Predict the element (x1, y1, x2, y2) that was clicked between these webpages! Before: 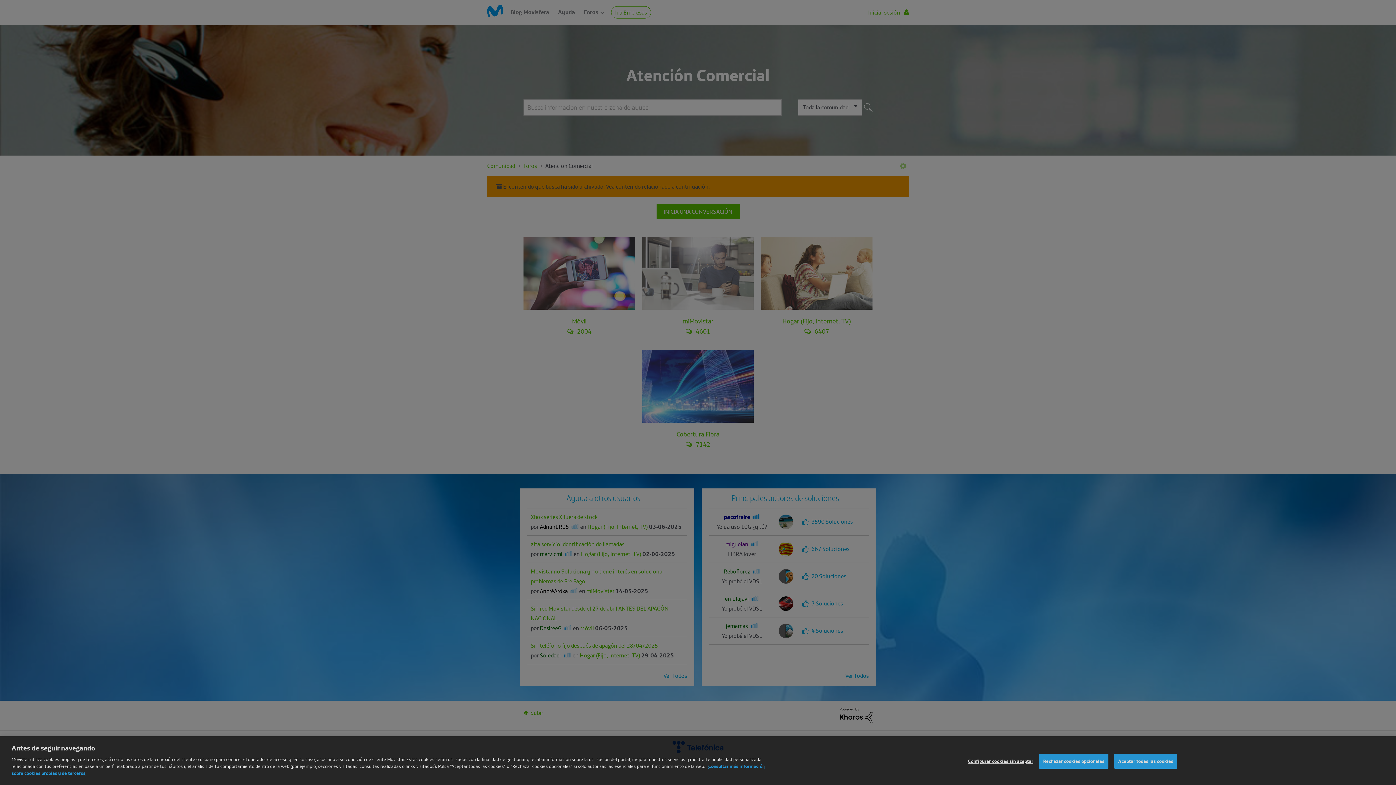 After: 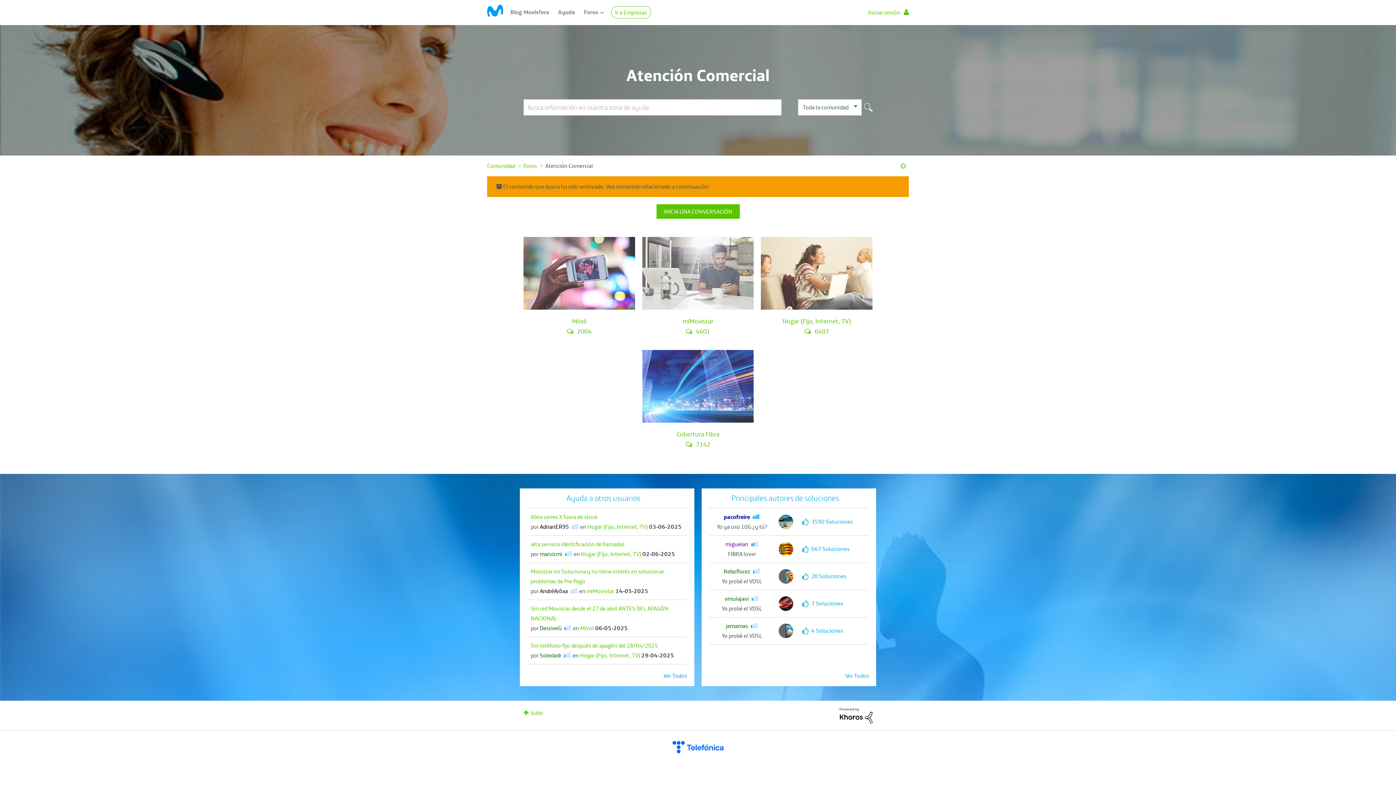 Action: bbox: (1039, 770, 1108, 785) label: Rechazar cookies opcionales